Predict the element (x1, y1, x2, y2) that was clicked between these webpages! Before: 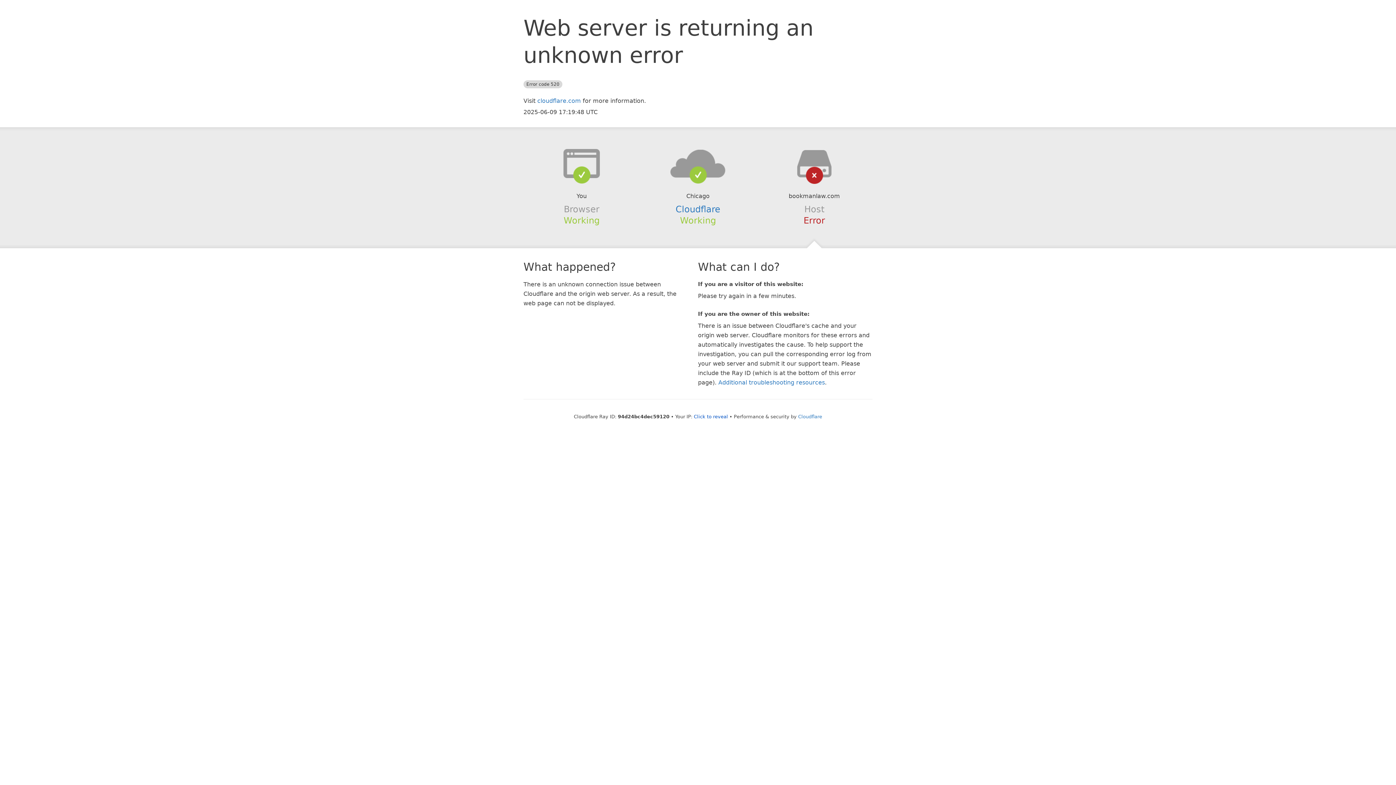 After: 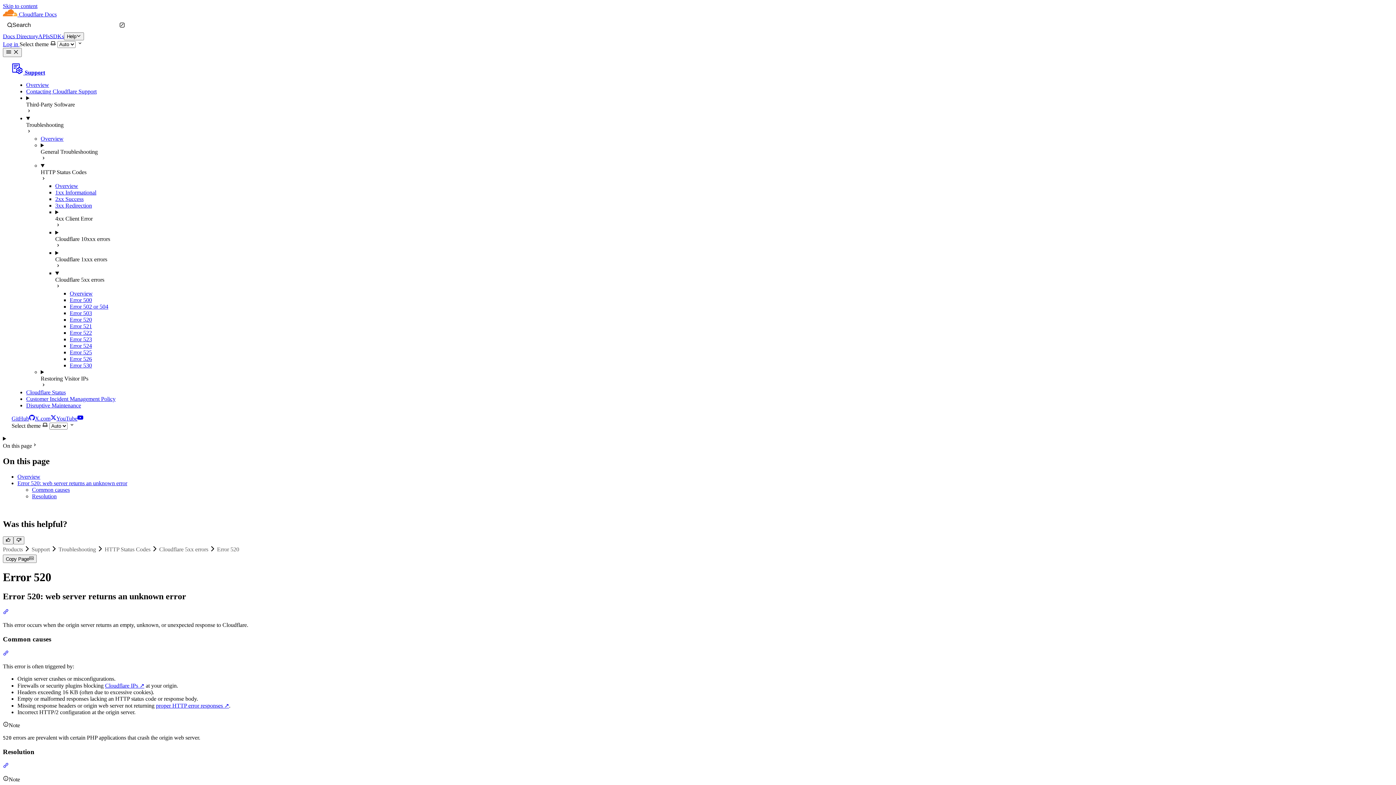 Action: label: Additional troubleshooting resources bbox: (718, 379, 825, 386)